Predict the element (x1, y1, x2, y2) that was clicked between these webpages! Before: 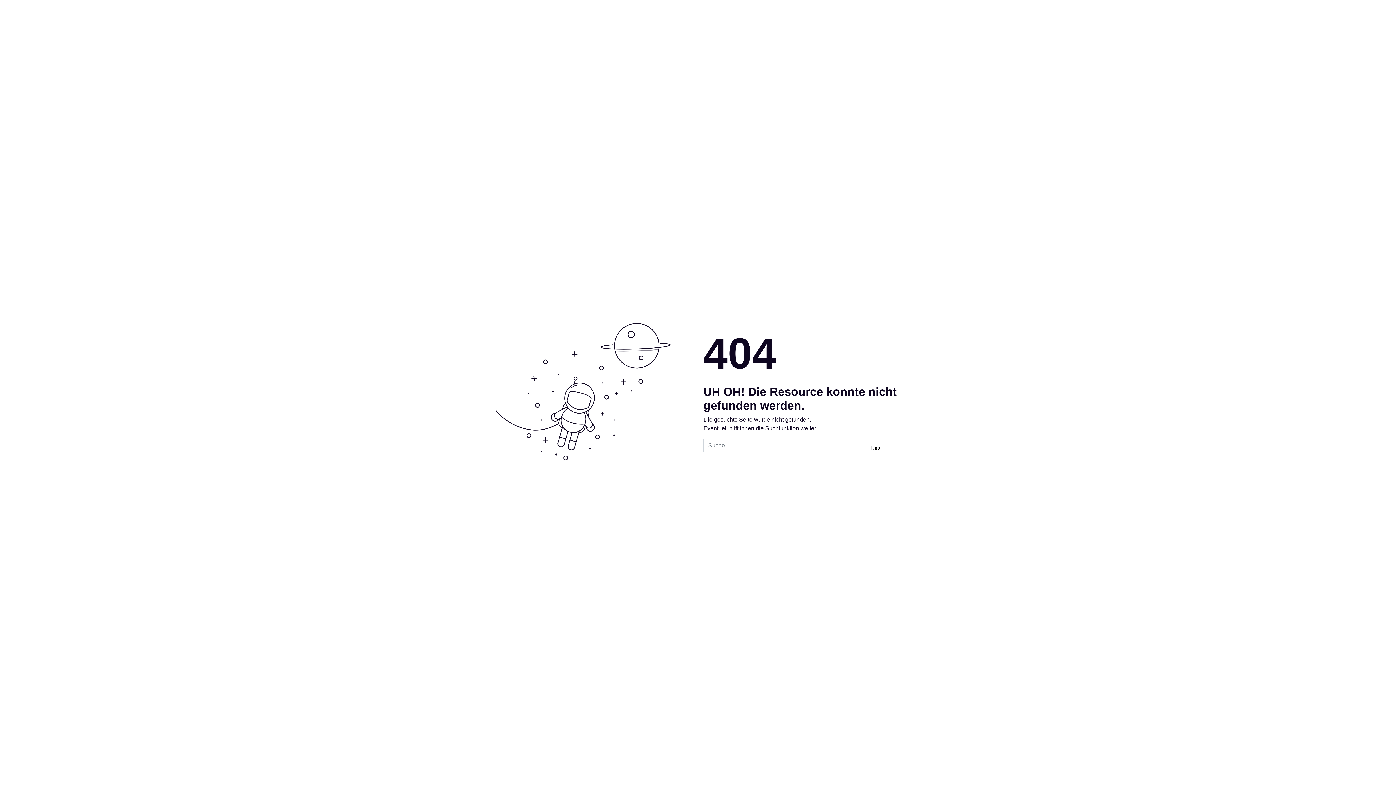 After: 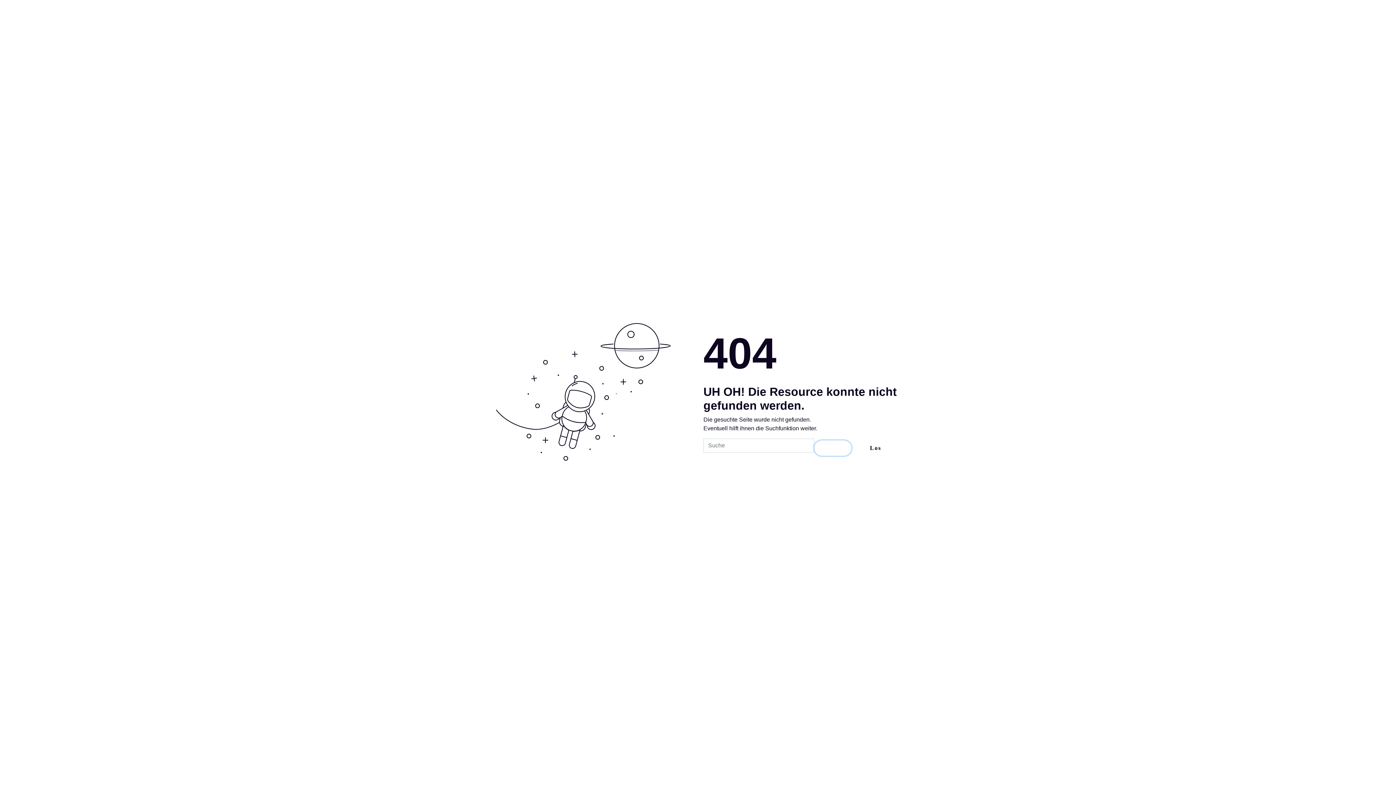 Action: bbox: (814, 440, 851, 456)